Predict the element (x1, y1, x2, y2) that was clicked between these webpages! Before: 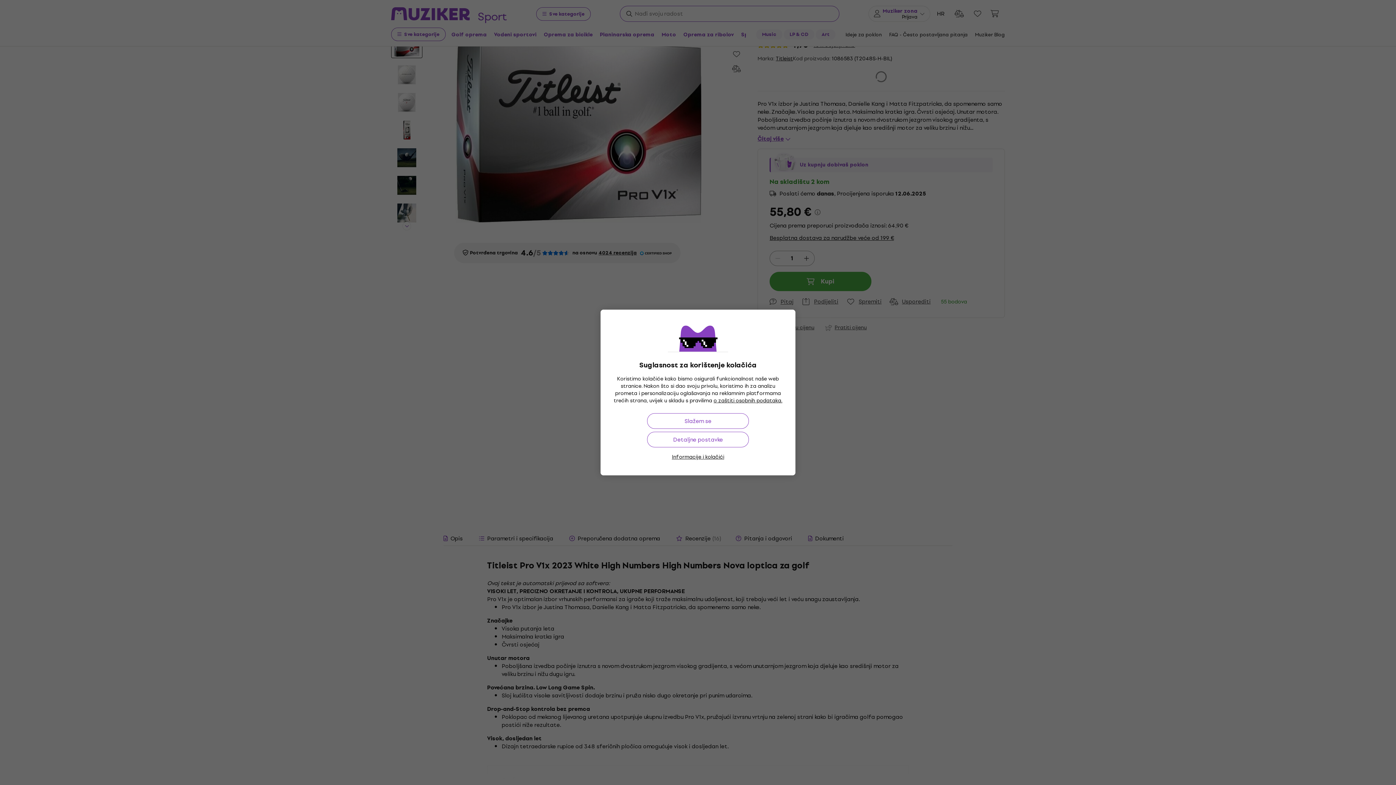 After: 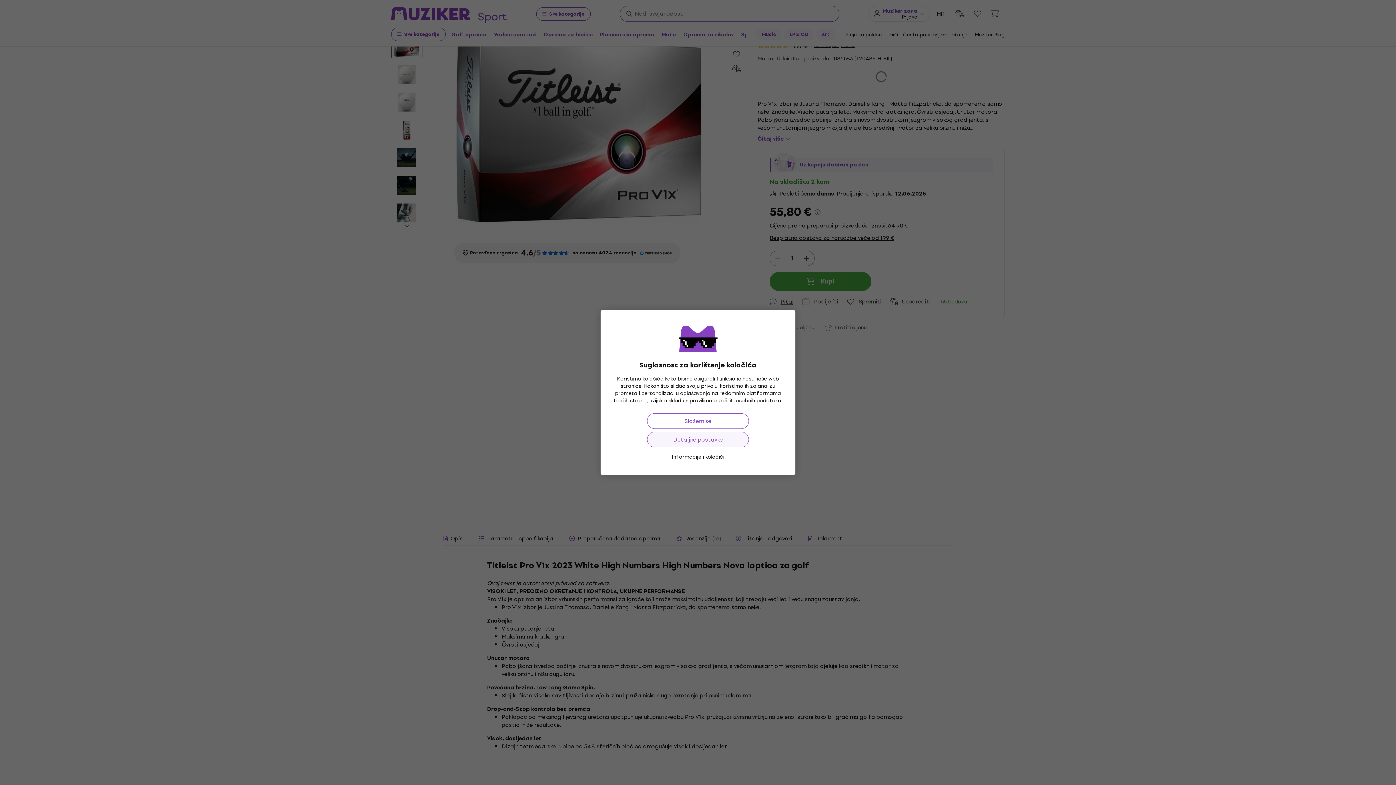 Action: label: Detaljne postavke bbox: (647, 432, 749, 447)